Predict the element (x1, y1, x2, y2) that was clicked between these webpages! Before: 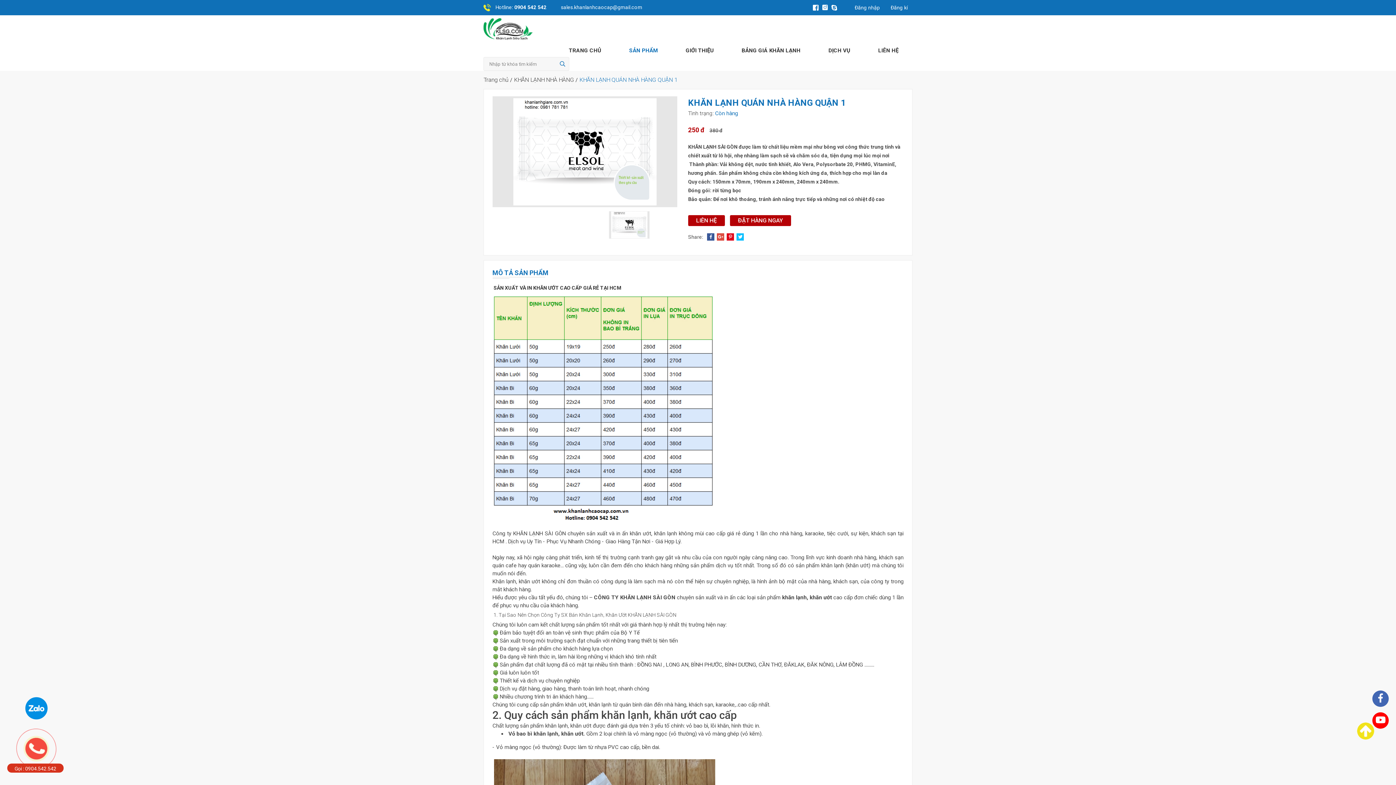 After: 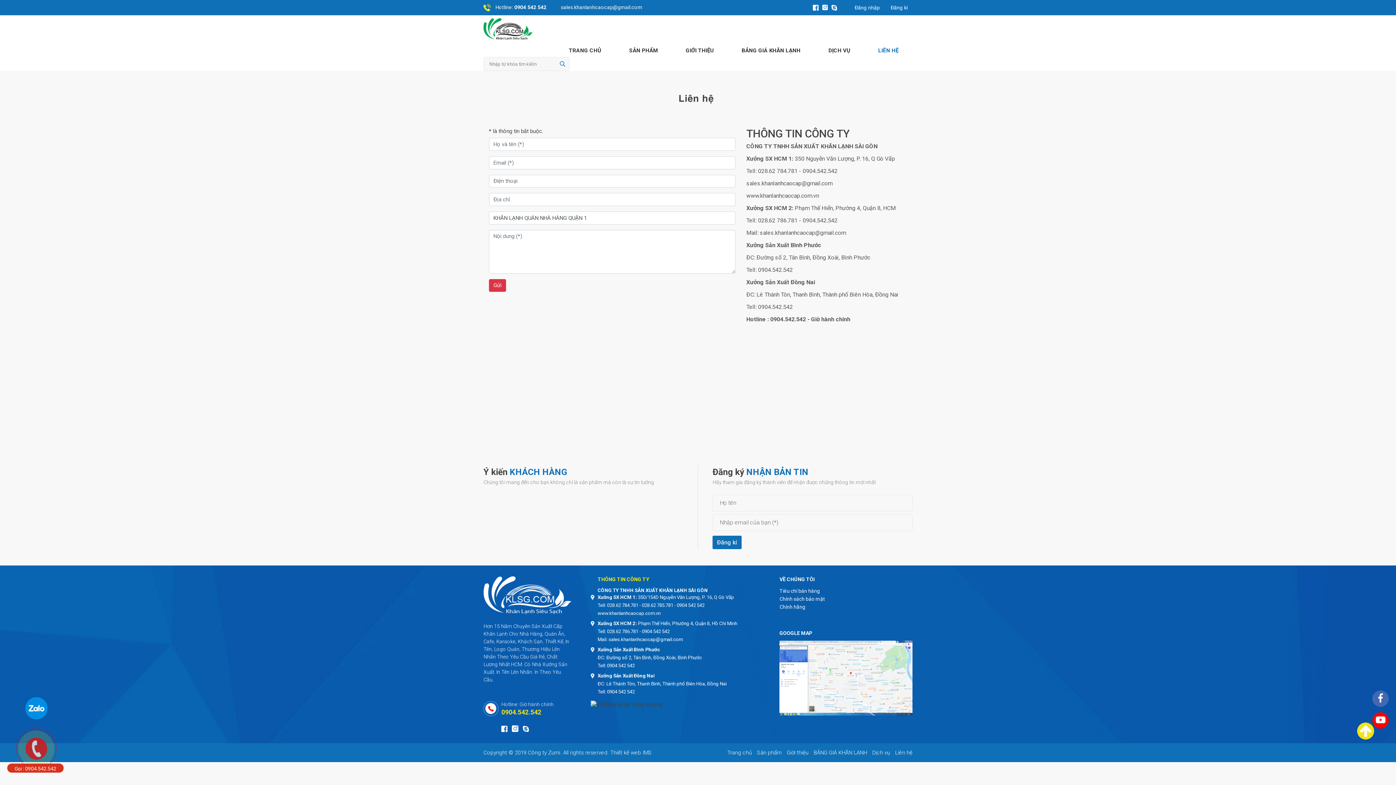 Action: label: LIÊN HỆ bbox: (688, 215, 725, 226)